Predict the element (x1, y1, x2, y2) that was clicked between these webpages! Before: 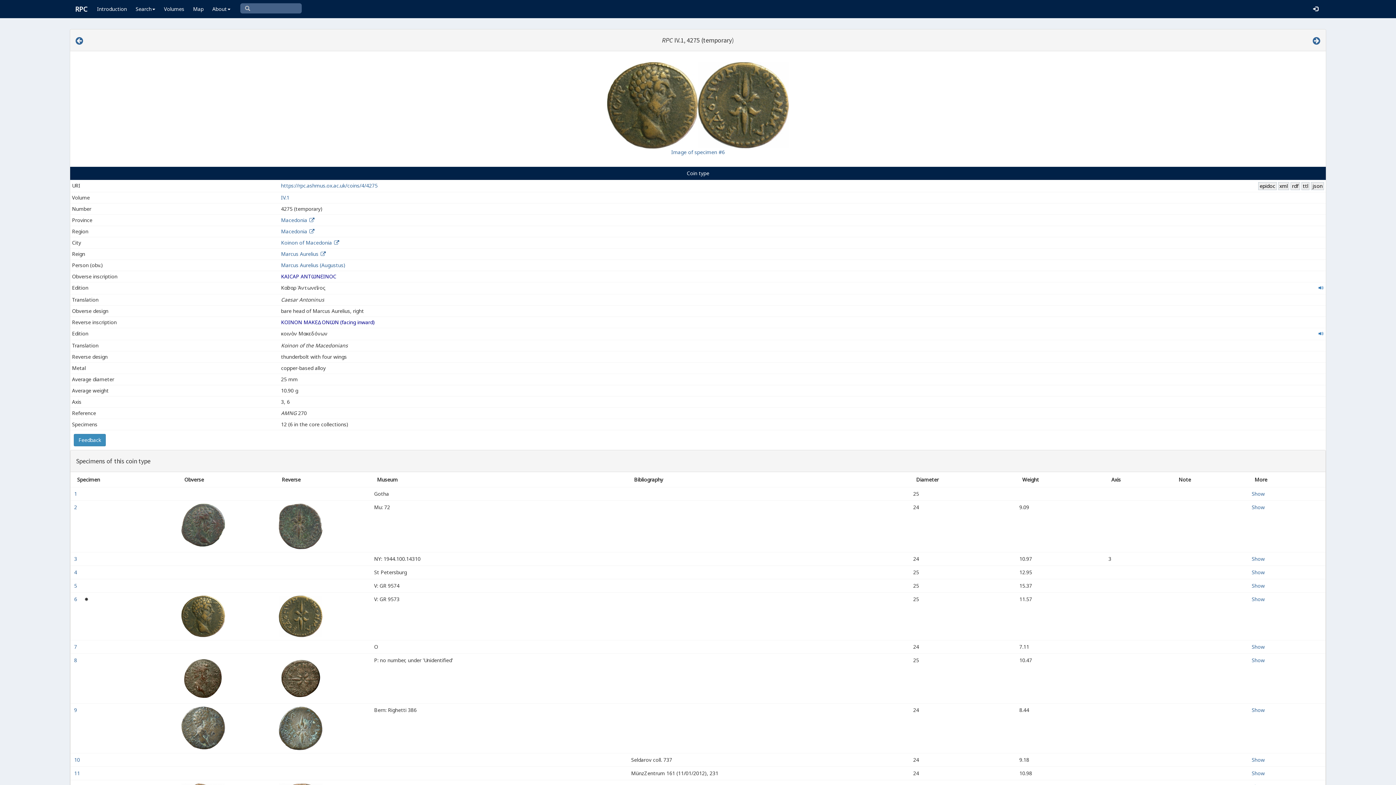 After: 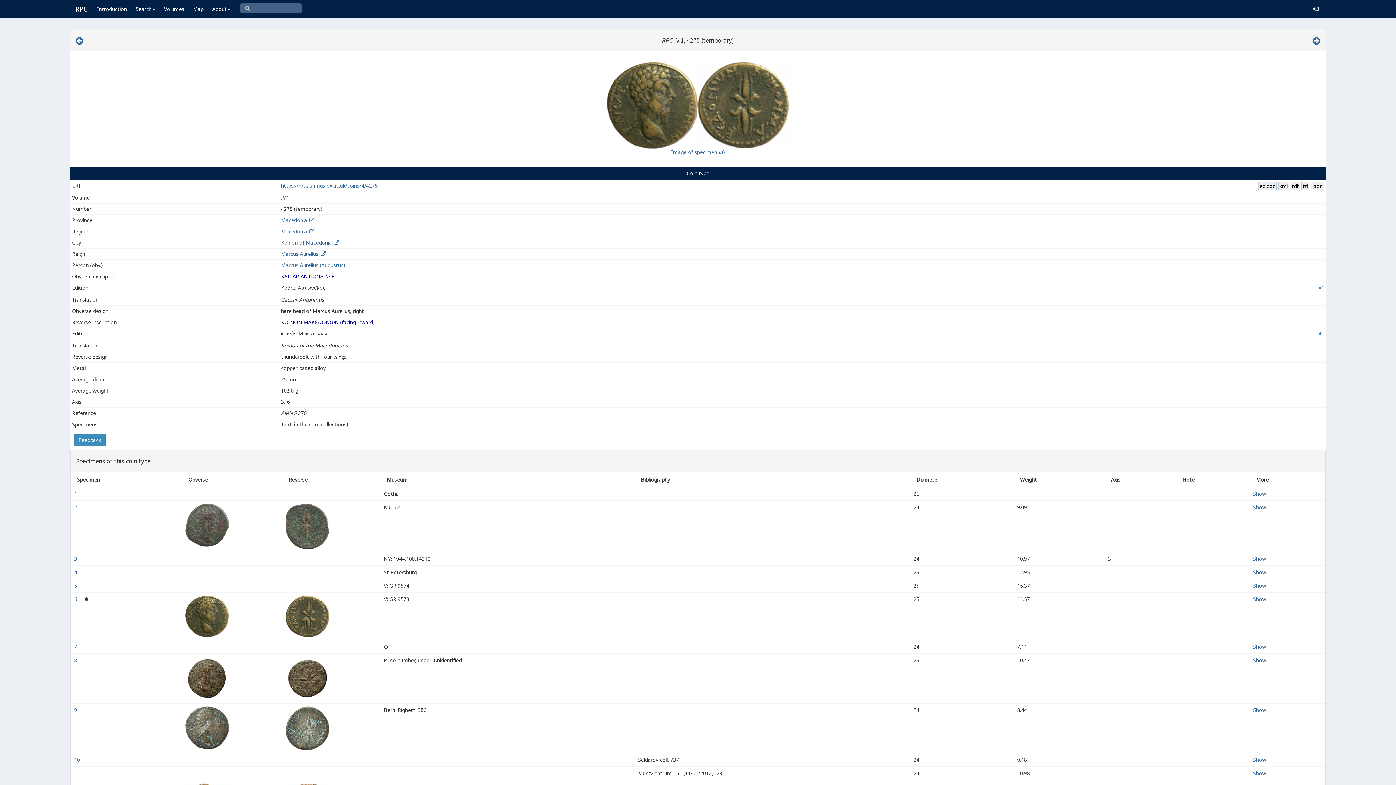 Action: bbox: (281, 182, 377, 189) label: https://rpc.ashmus.ox.ac.uk/coins/4/4275